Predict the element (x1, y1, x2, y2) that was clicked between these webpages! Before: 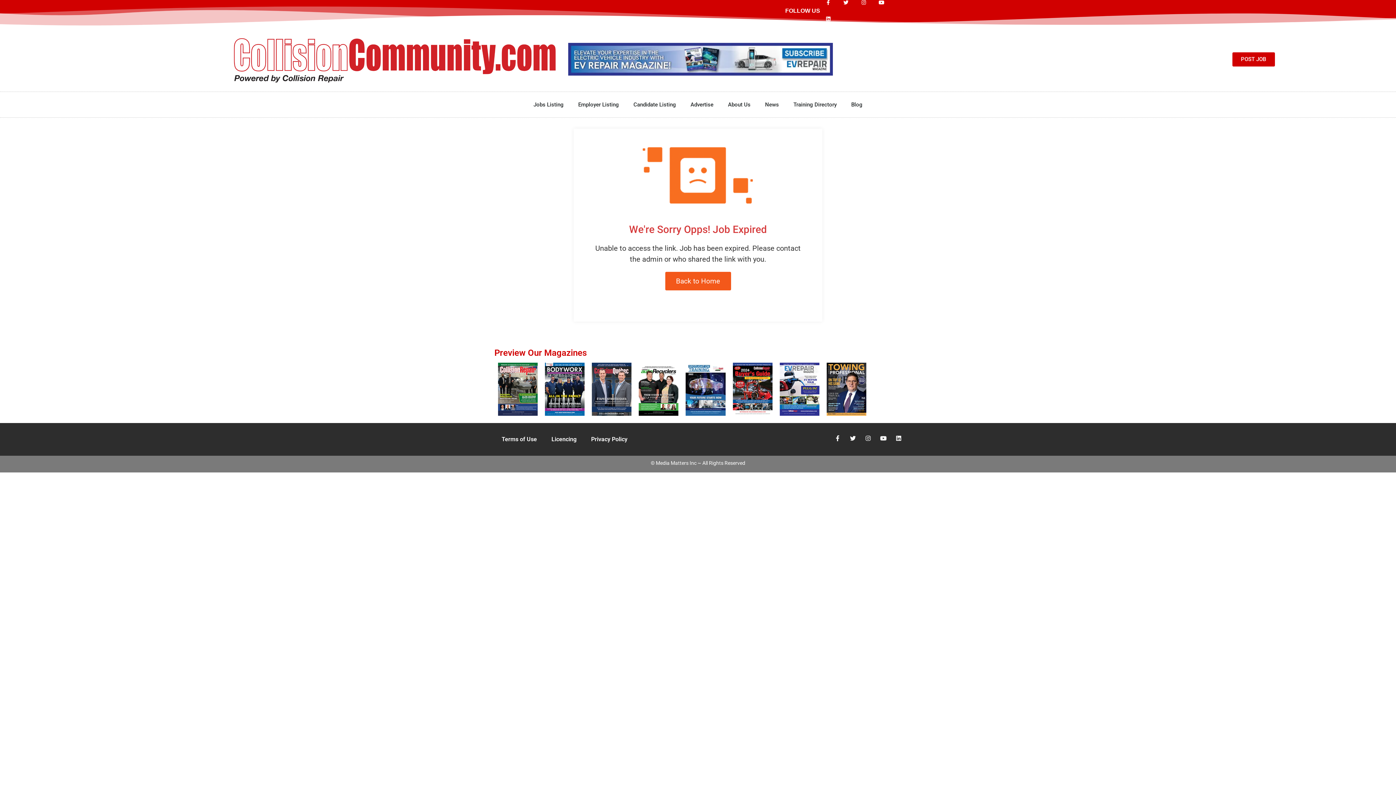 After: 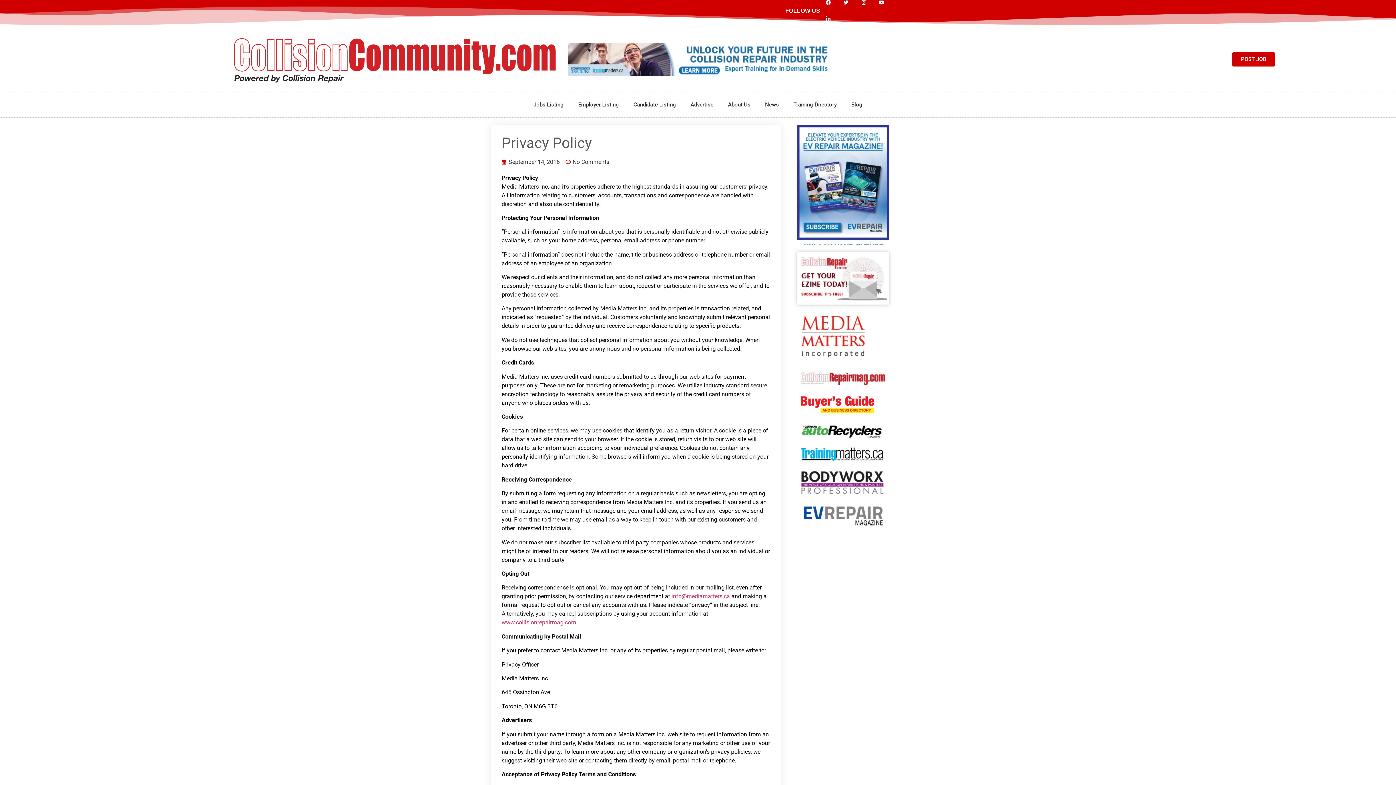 Action: bbox: (584, 431, 634, 447) label: Privacy Policy